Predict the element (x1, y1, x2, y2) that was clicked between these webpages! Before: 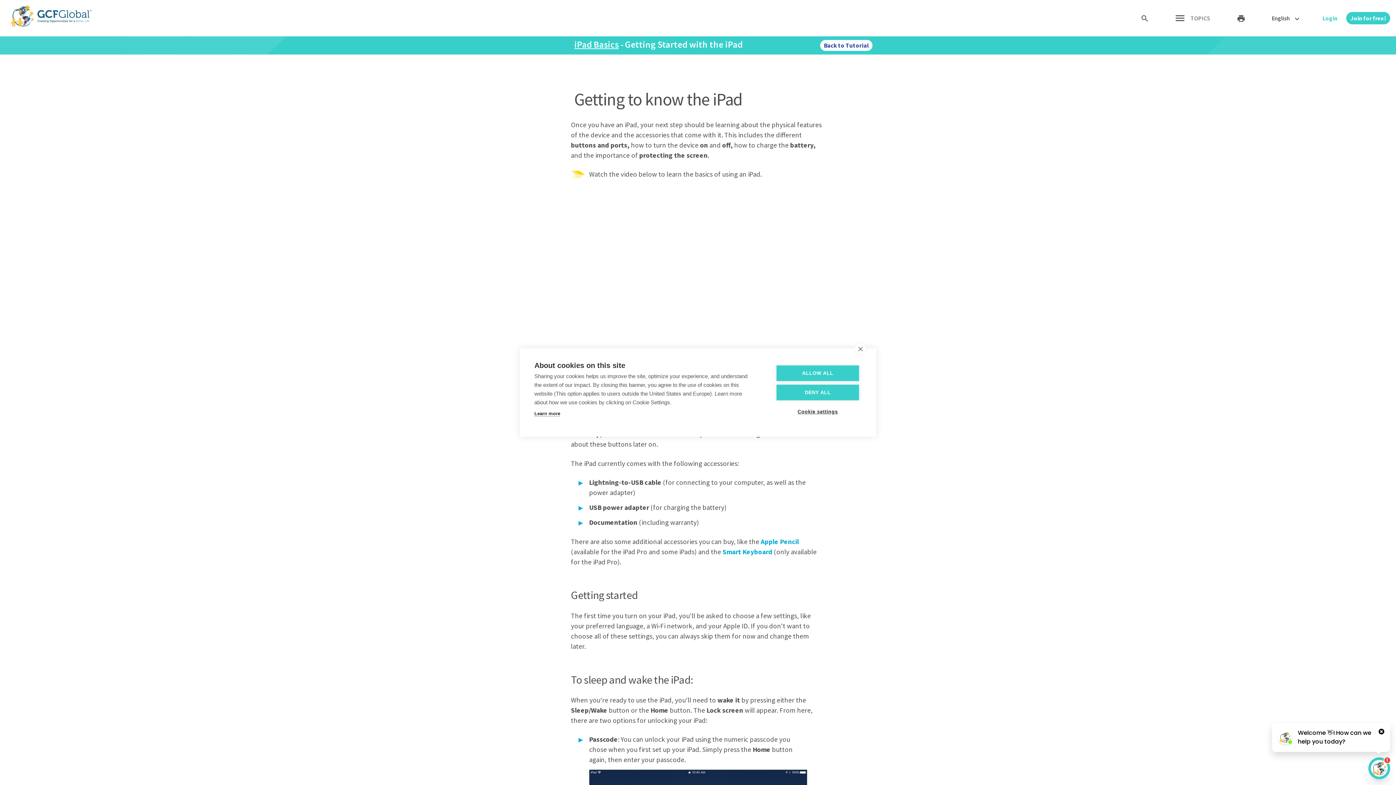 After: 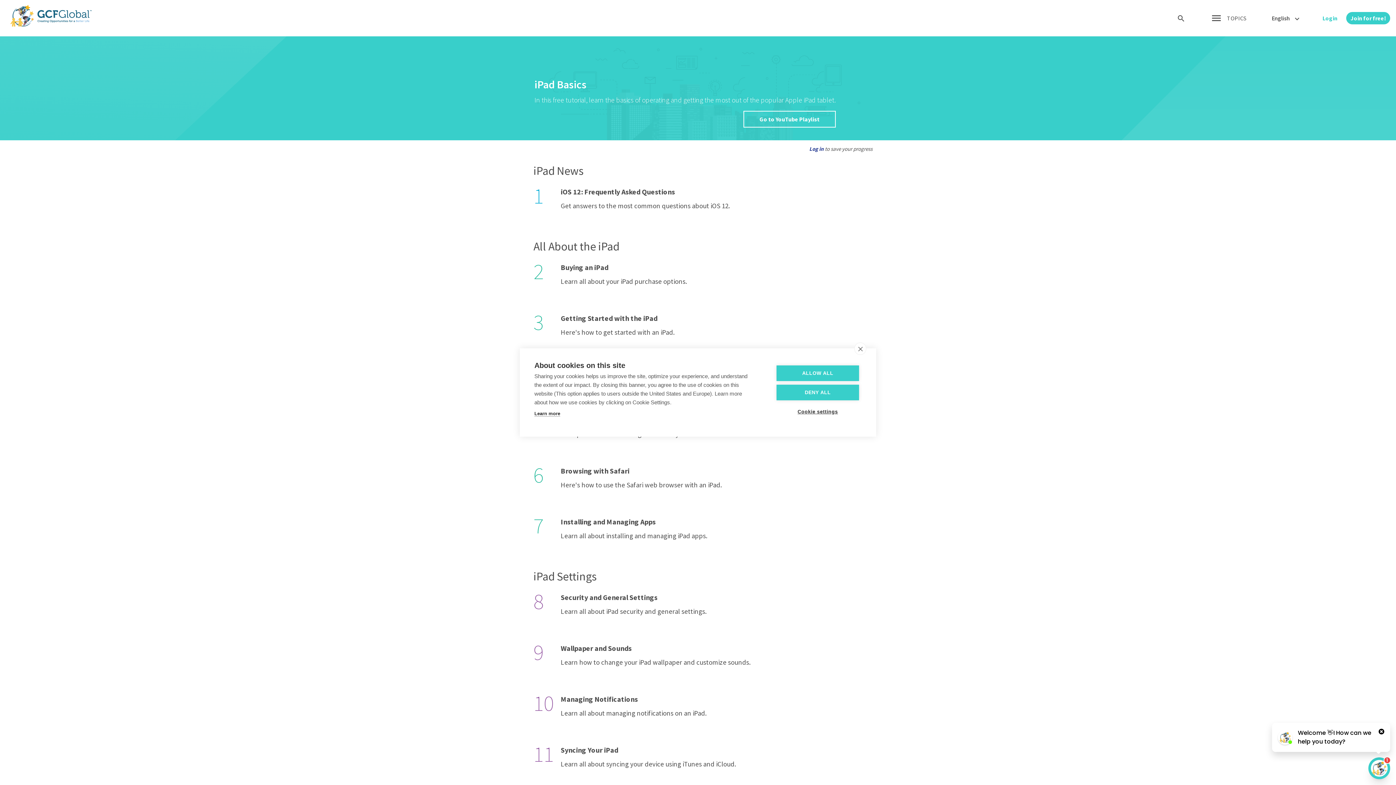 Action: label: Back to Tutorial bbox: (820, 40, 872, 50)